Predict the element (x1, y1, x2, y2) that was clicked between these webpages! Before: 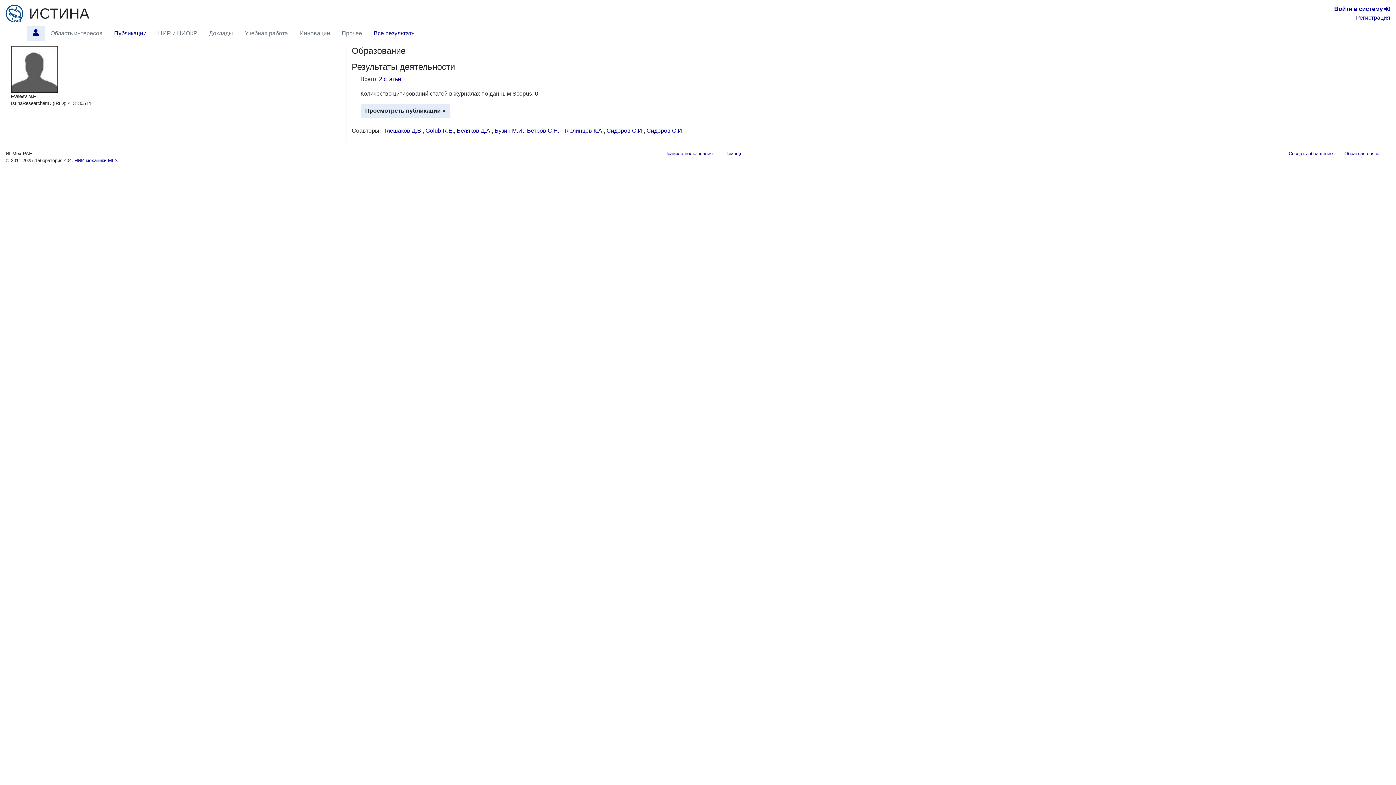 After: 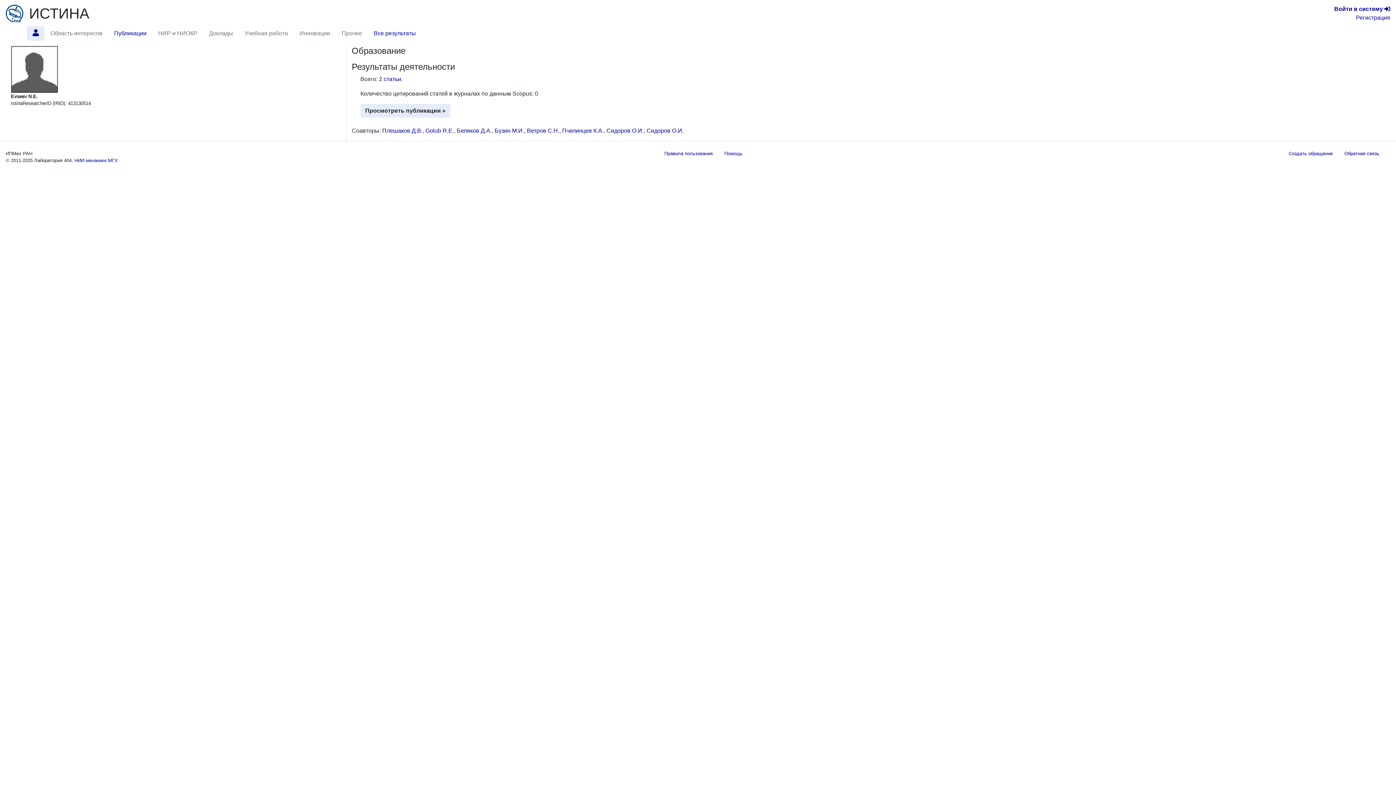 Action: bbox: (26, 26, 44, 40)